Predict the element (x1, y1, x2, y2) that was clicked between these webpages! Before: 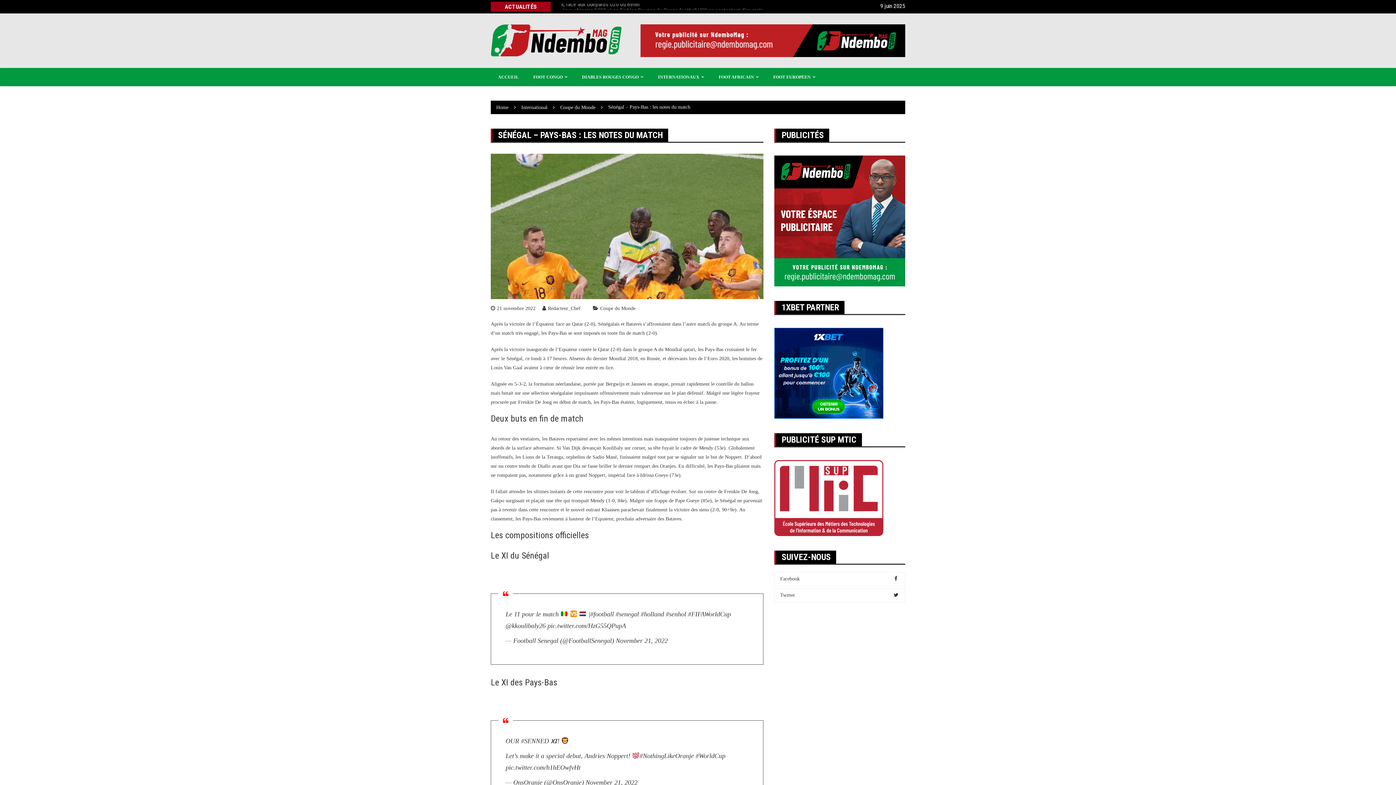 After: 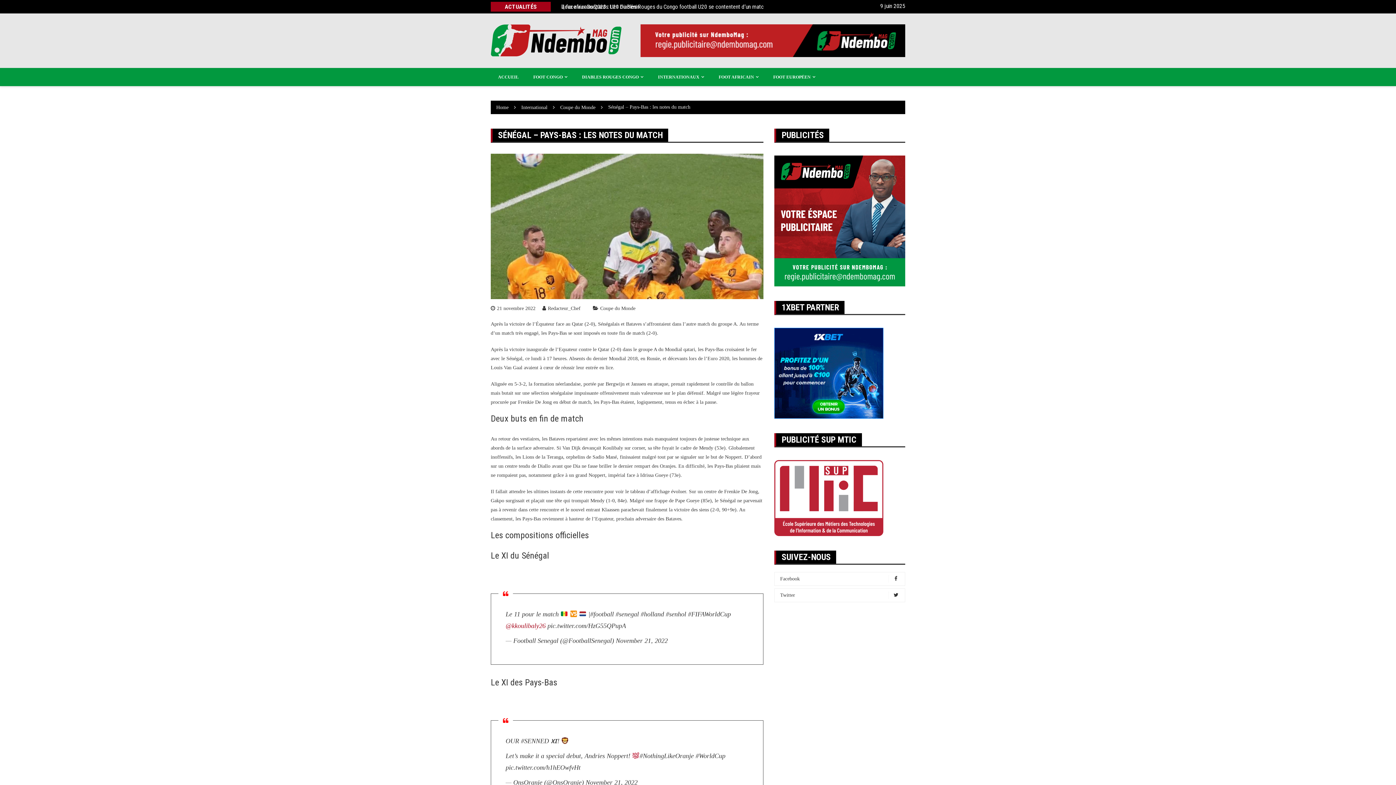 Action: label: @kkoulibaly26 bbox: (505, 622, 545, 629)